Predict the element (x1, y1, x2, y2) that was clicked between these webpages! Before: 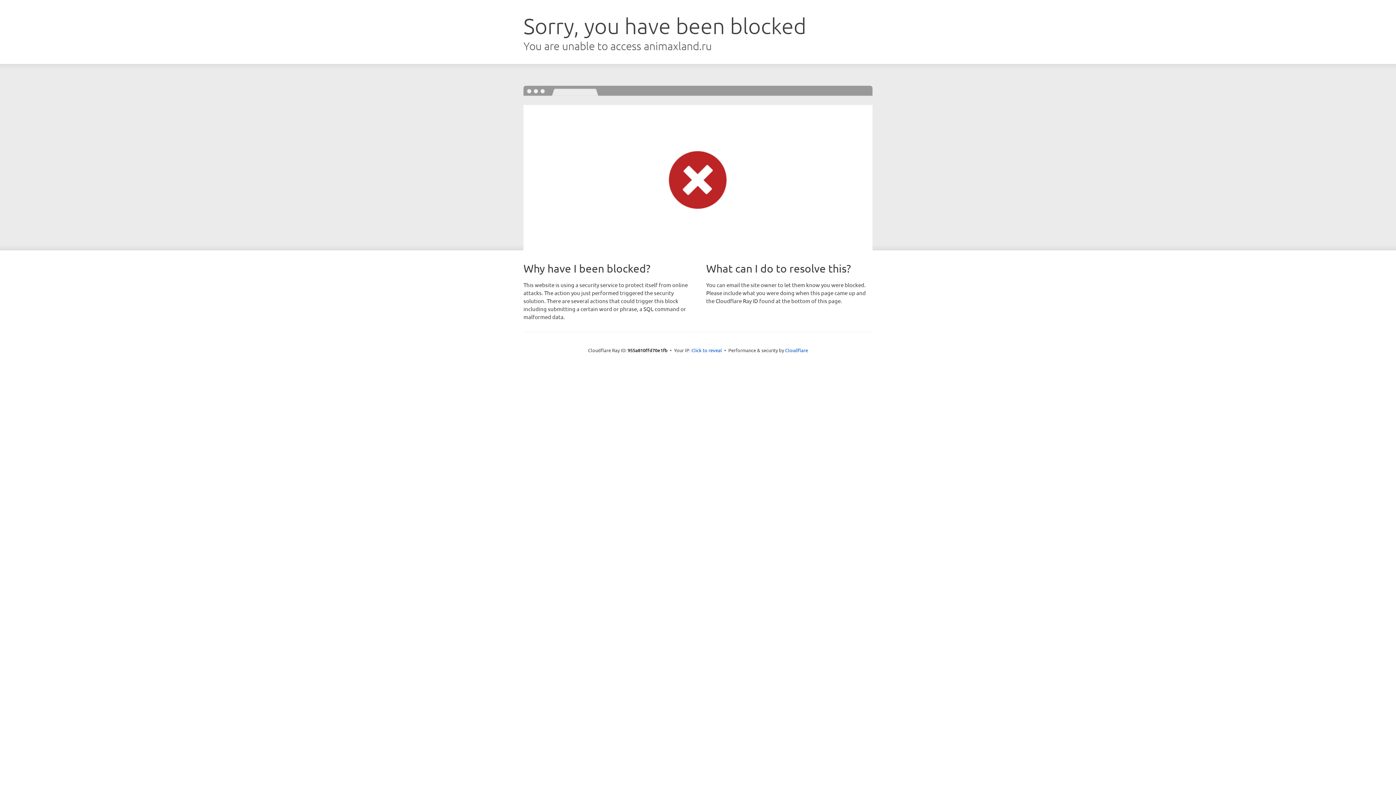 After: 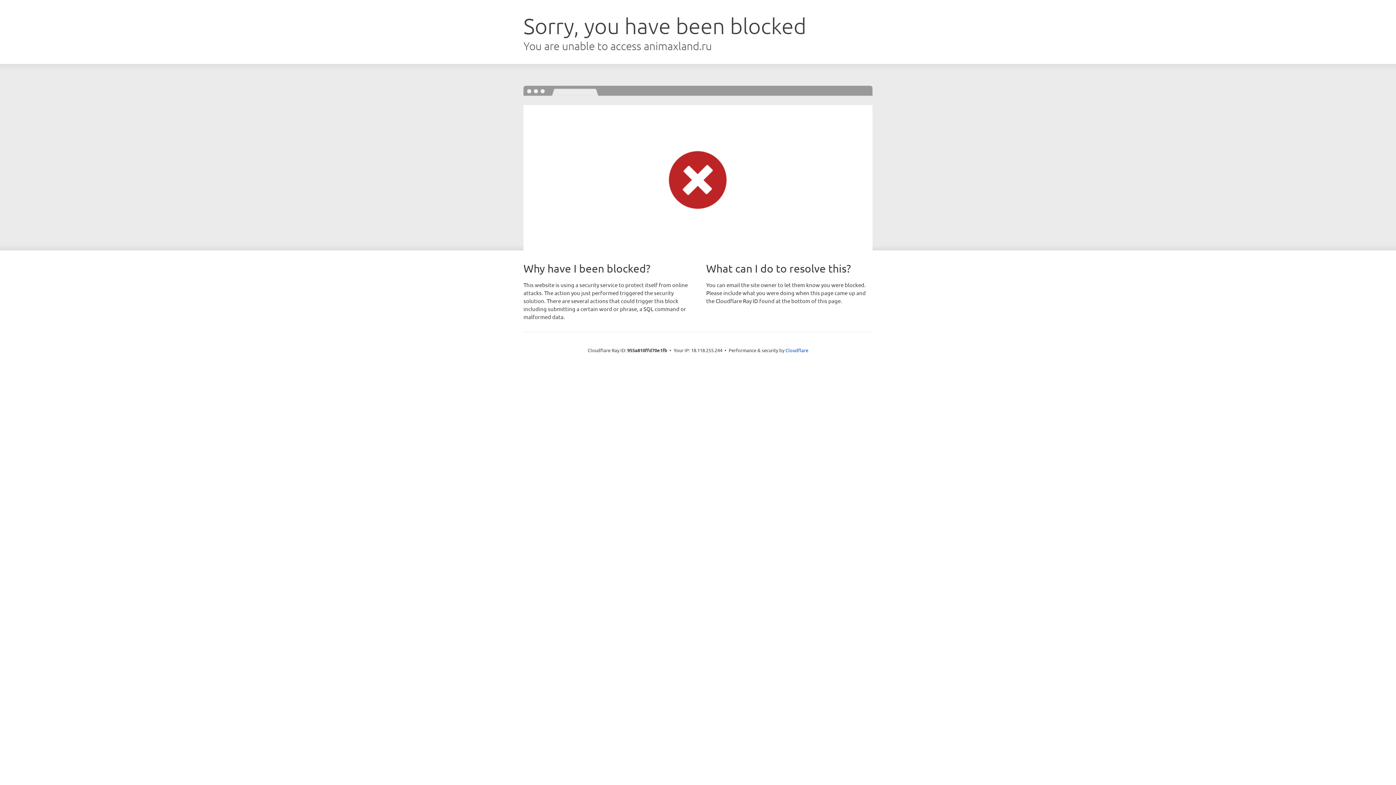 Action: label: Click to reveal bbox: (691, 346, 722, 353)